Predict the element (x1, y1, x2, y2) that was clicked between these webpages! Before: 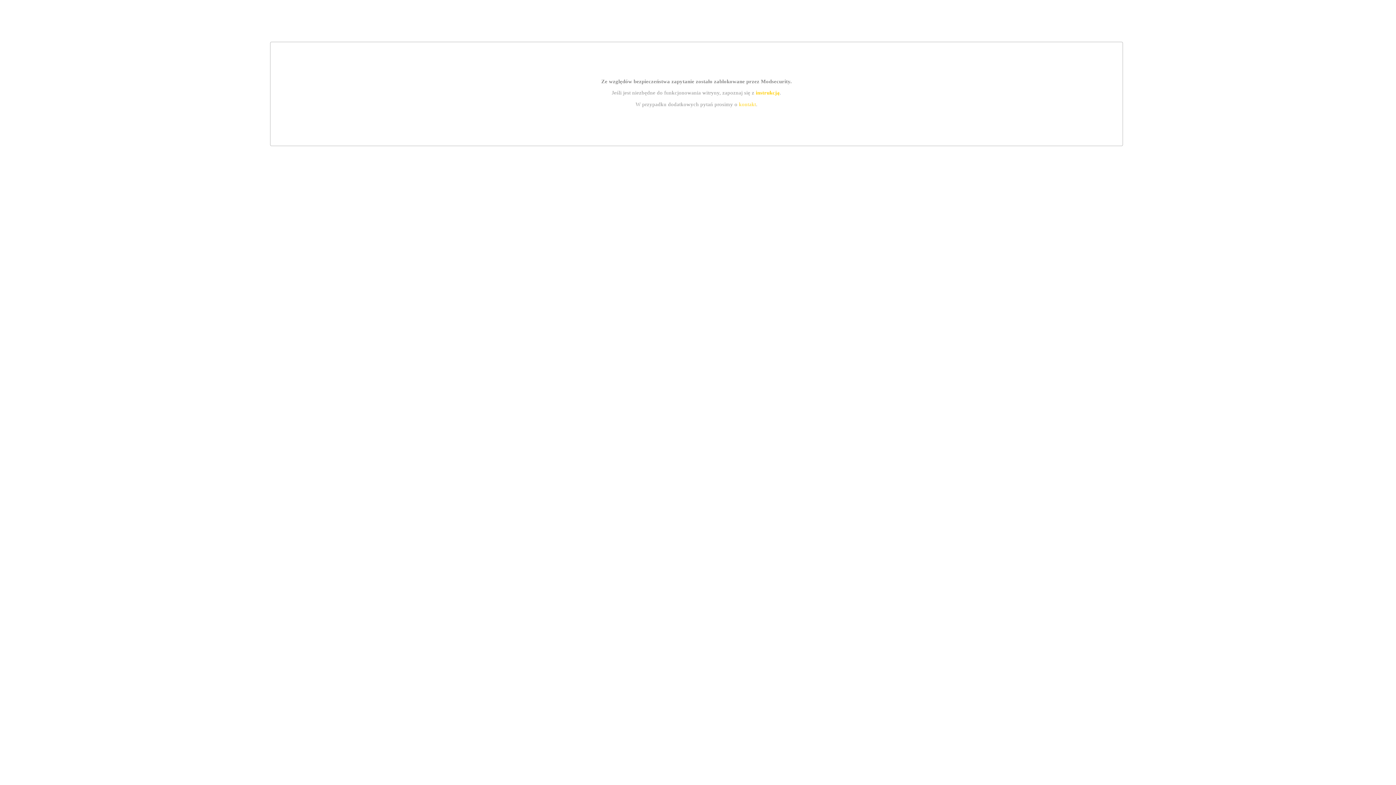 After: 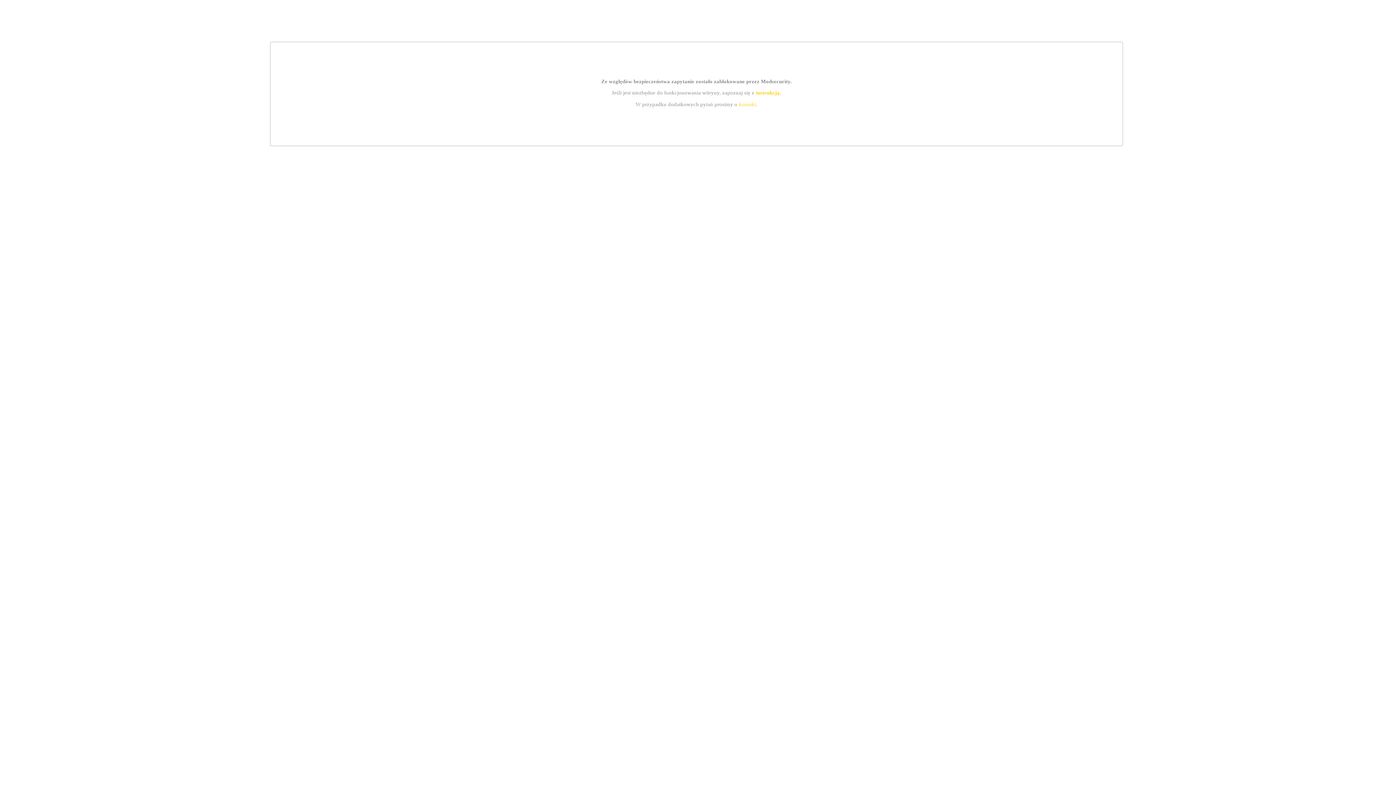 Action: bbox: (755, 89, 779, 95) label: instrukcją